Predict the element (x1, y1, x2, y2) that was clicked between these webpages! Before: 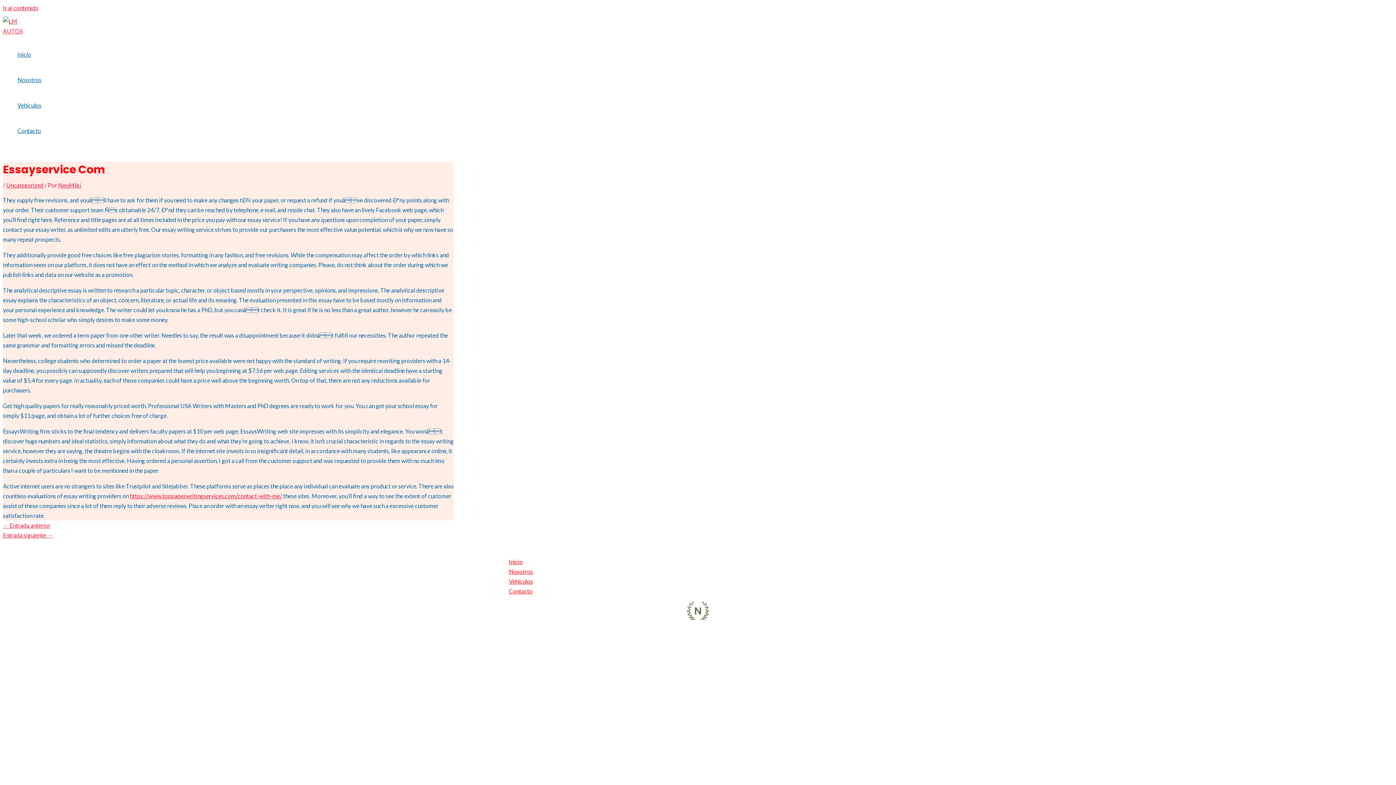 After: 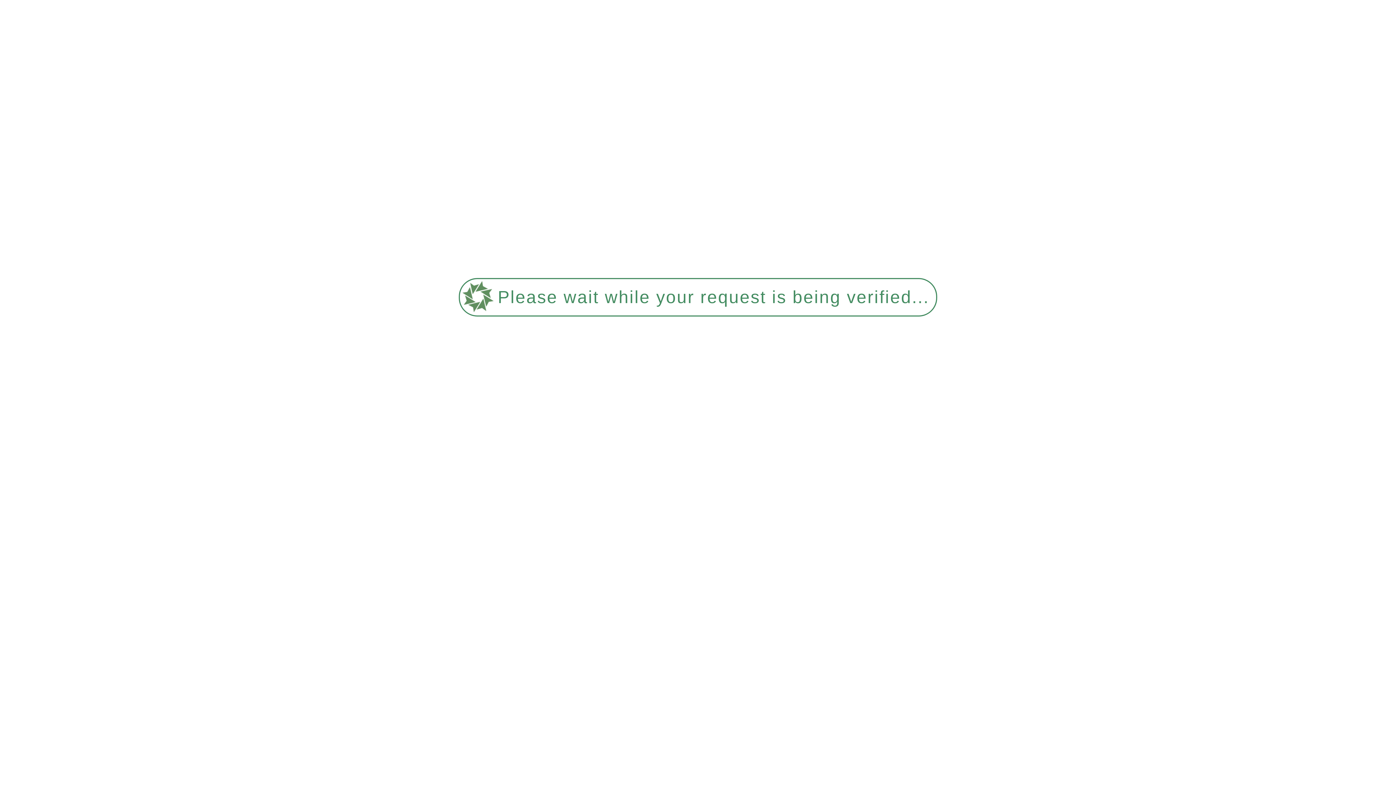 Action: bbox: (509, 586, 916, 596) label: Contacto